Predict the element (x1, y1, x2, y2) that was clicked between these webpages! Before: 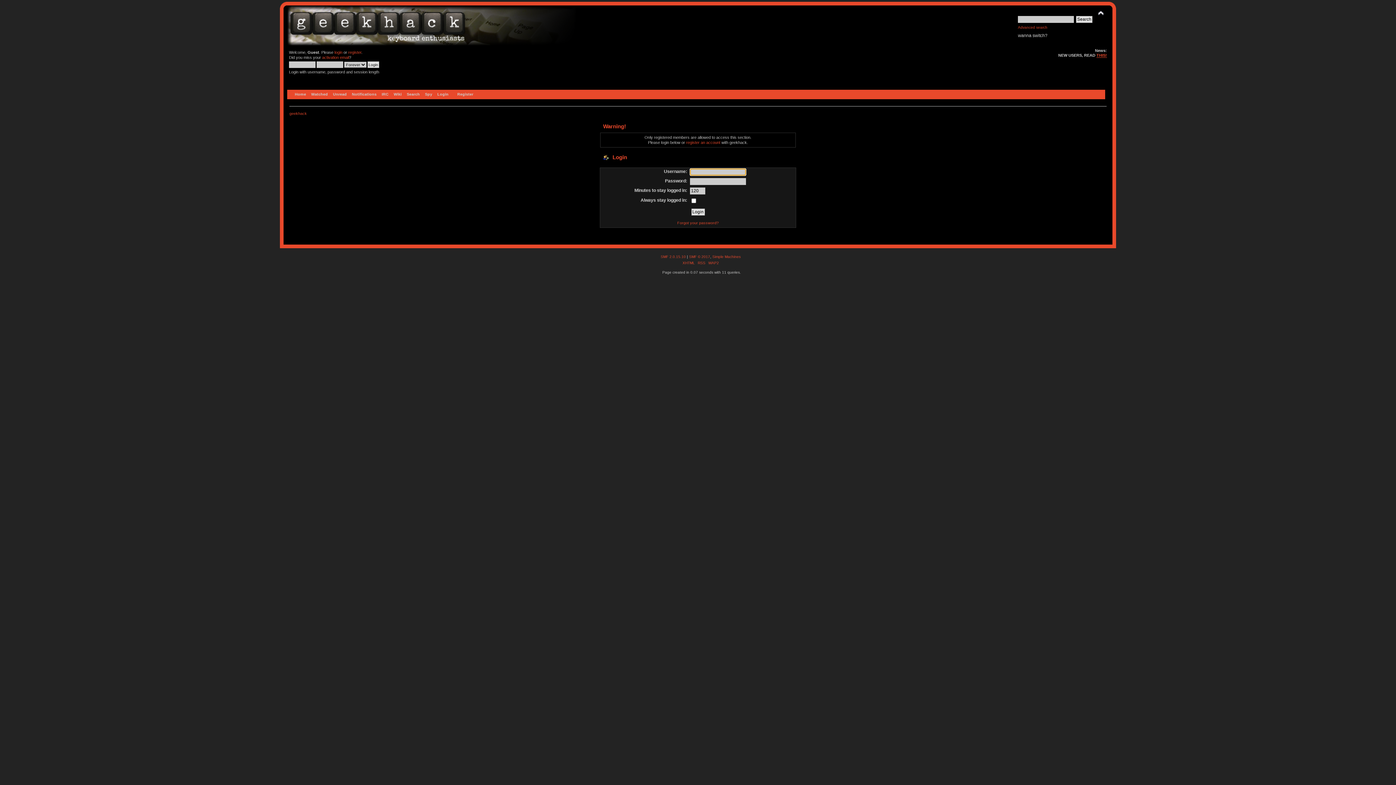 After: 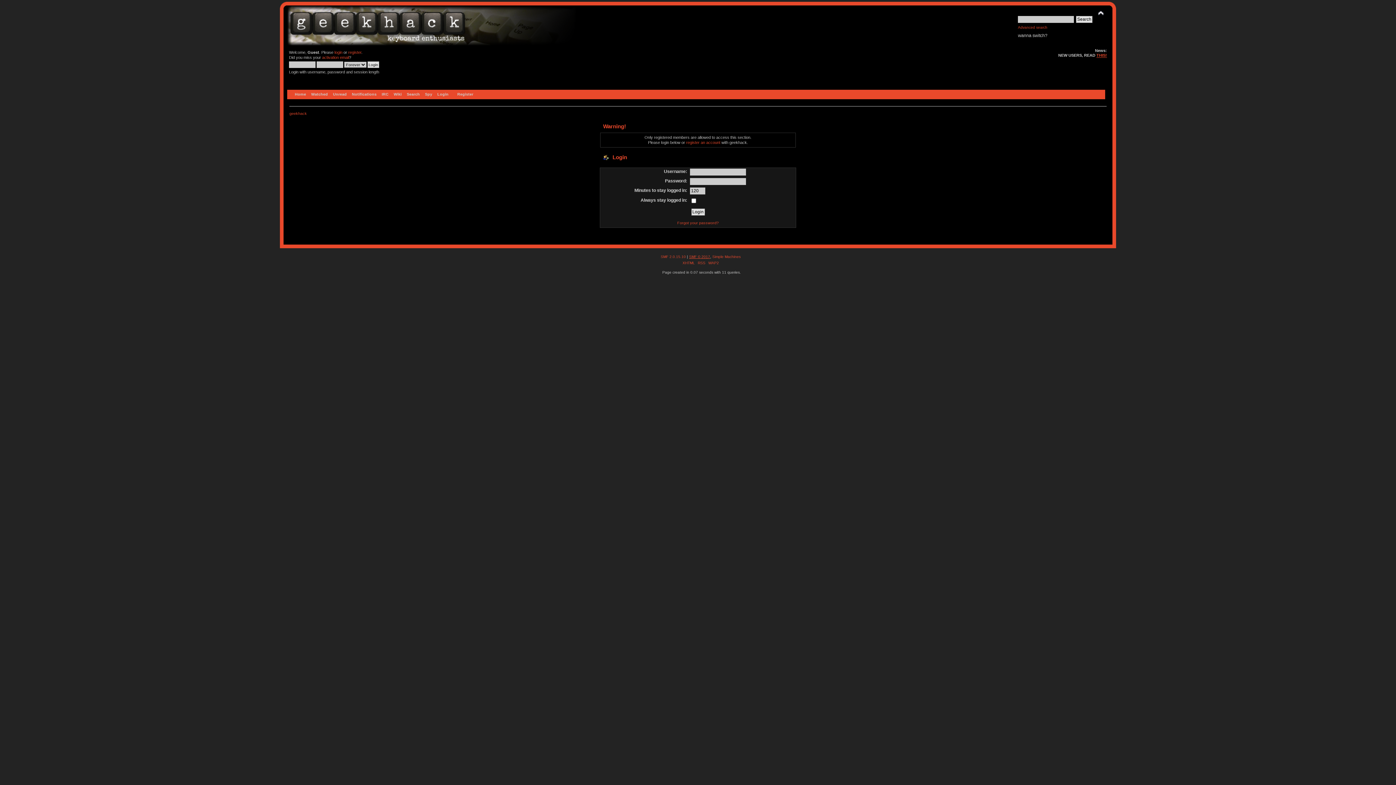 Action: label: SMF © 2017 bbox: (689, 254, 710, 258)